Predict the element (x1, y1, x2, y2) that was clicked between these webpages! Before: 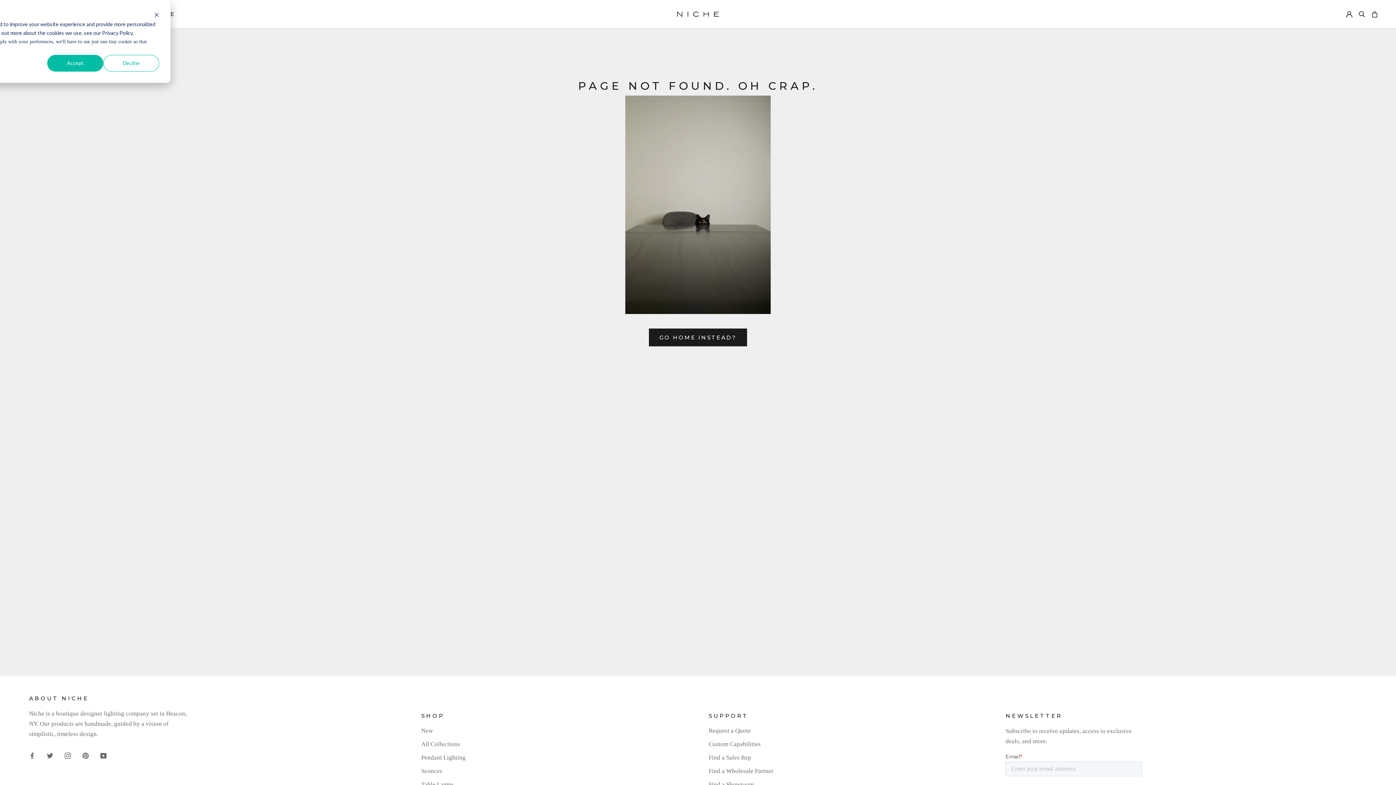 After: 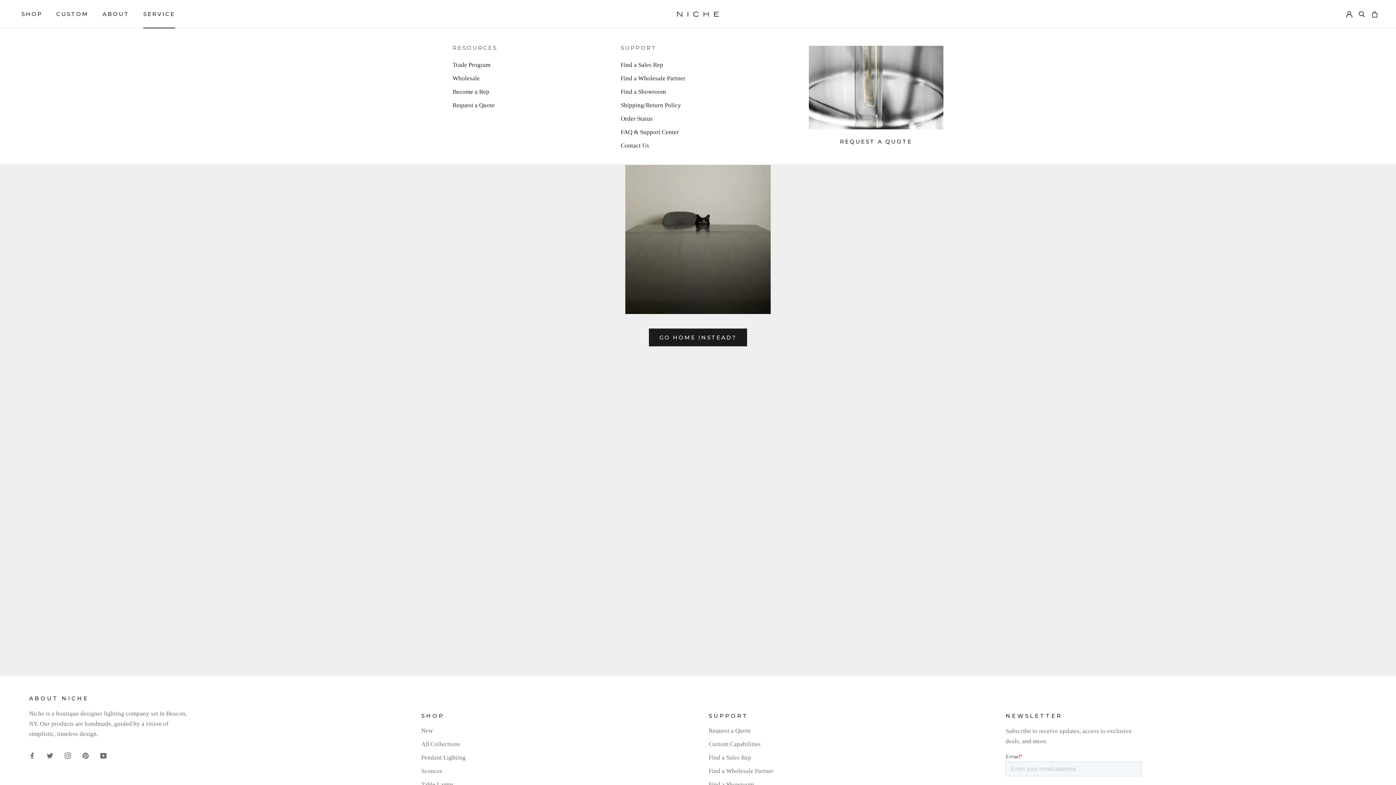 Action: label: Dismiss cookie banner bbox: (154, 11, 159, 19)